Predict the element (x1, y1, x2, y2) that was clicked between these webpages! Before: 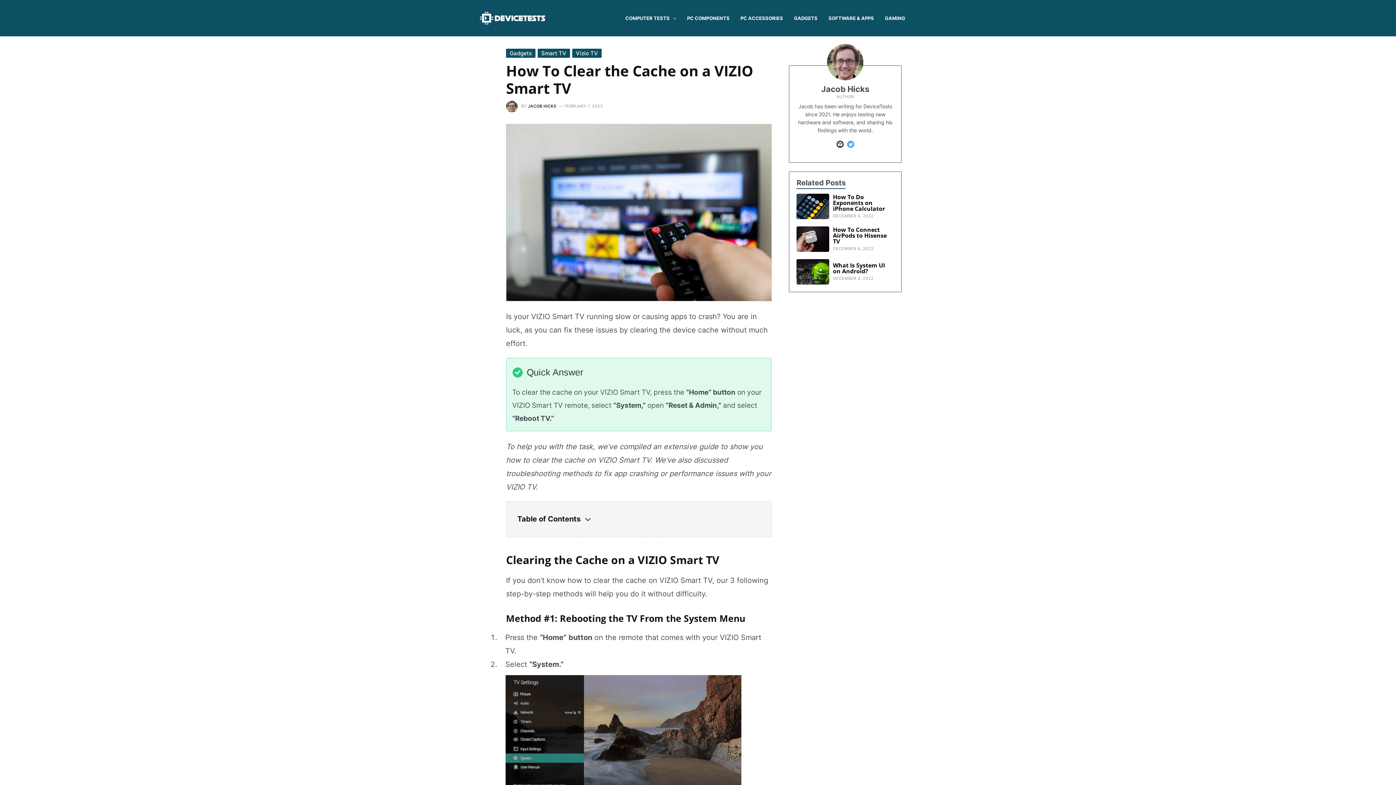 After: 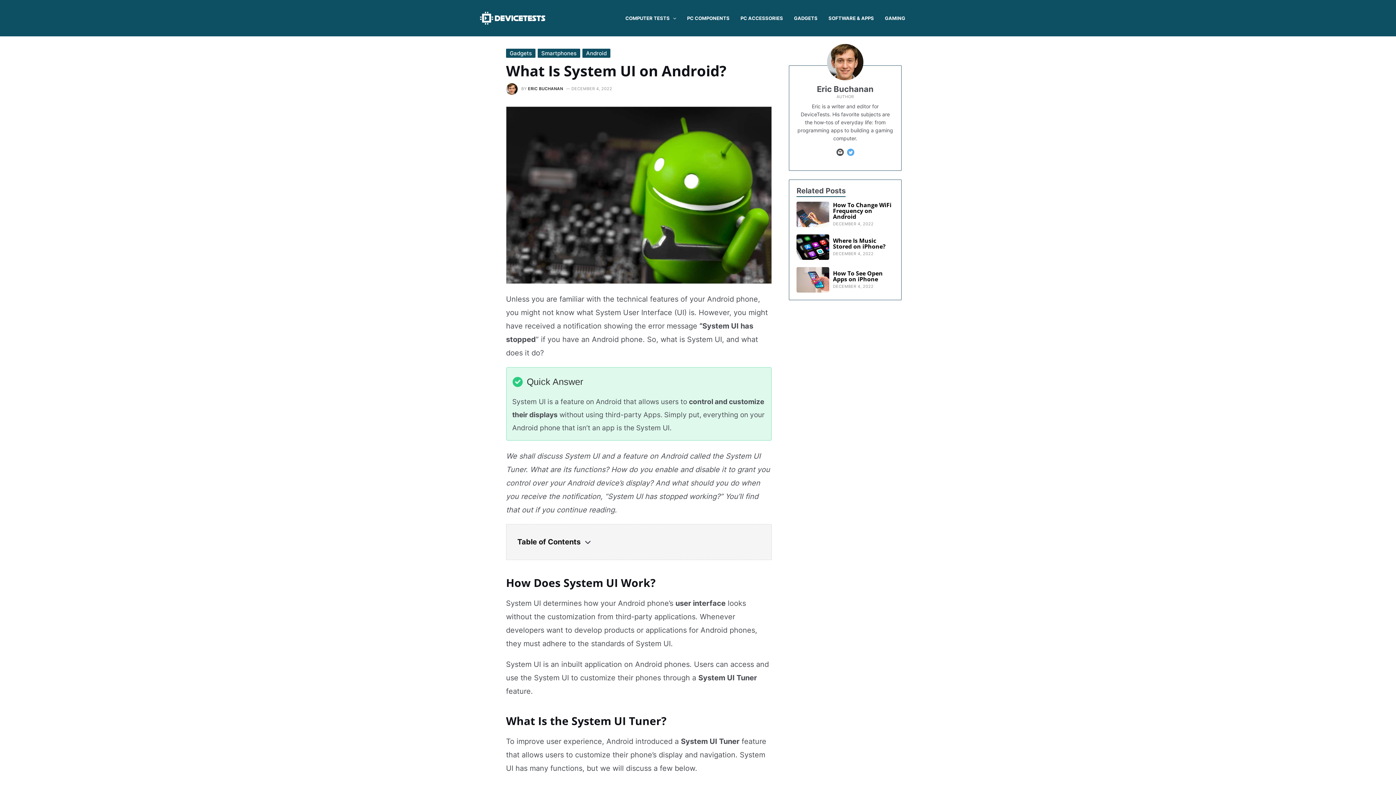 Action: bbox: (796, 259, 894, 284) label: What Is System UI on Android?
DECEMBER 4, 2022